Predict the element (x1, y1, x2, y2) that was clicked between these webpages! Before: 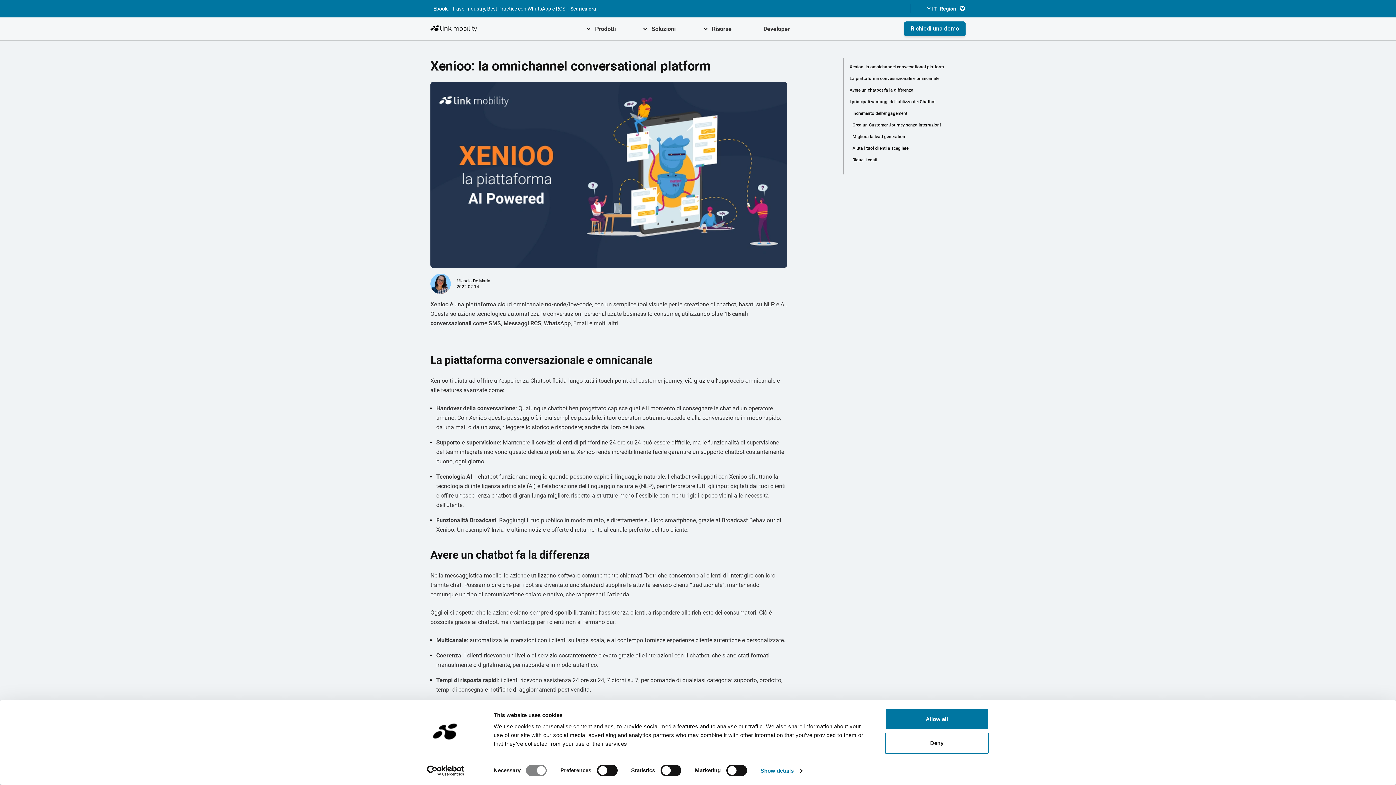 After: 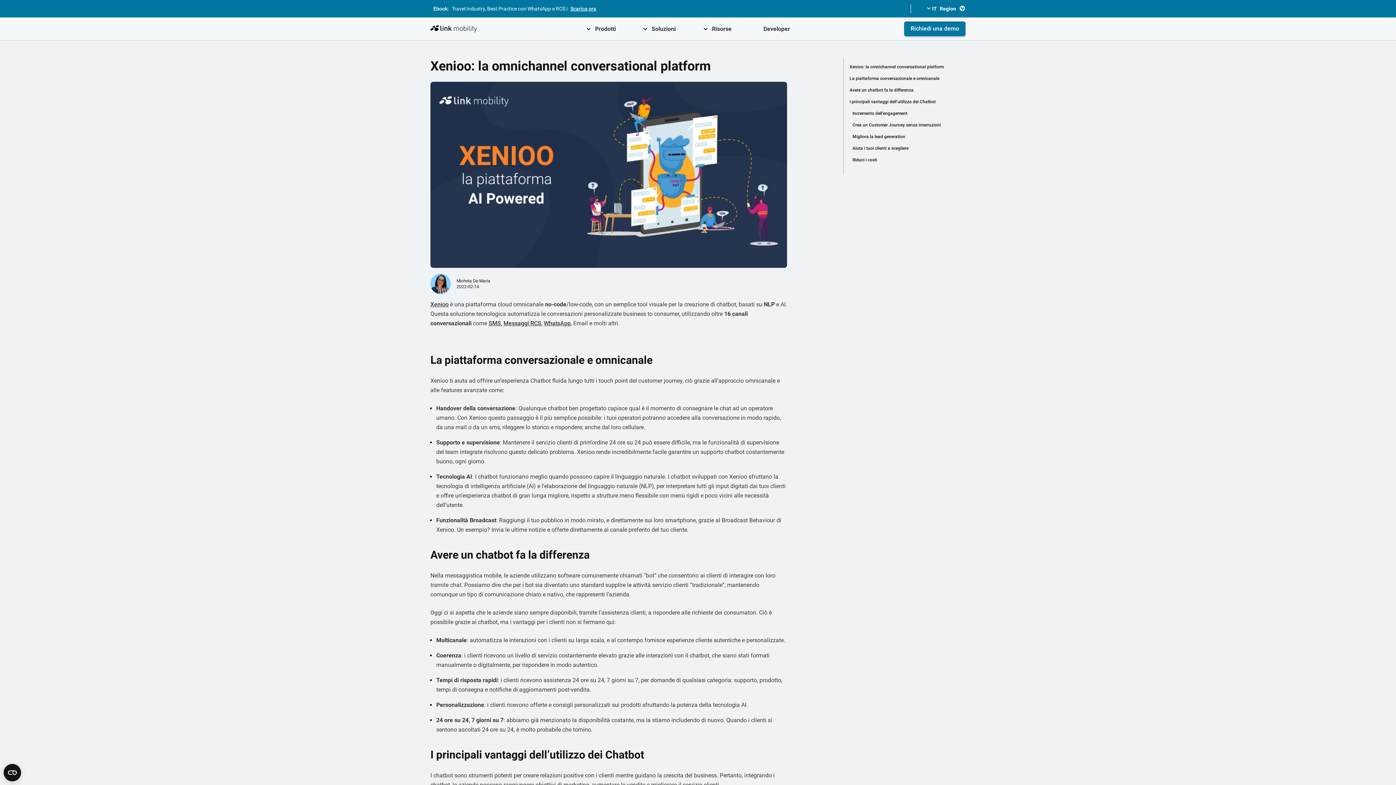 Action: label: Allow all bbox: (885, 709, 989, 730)